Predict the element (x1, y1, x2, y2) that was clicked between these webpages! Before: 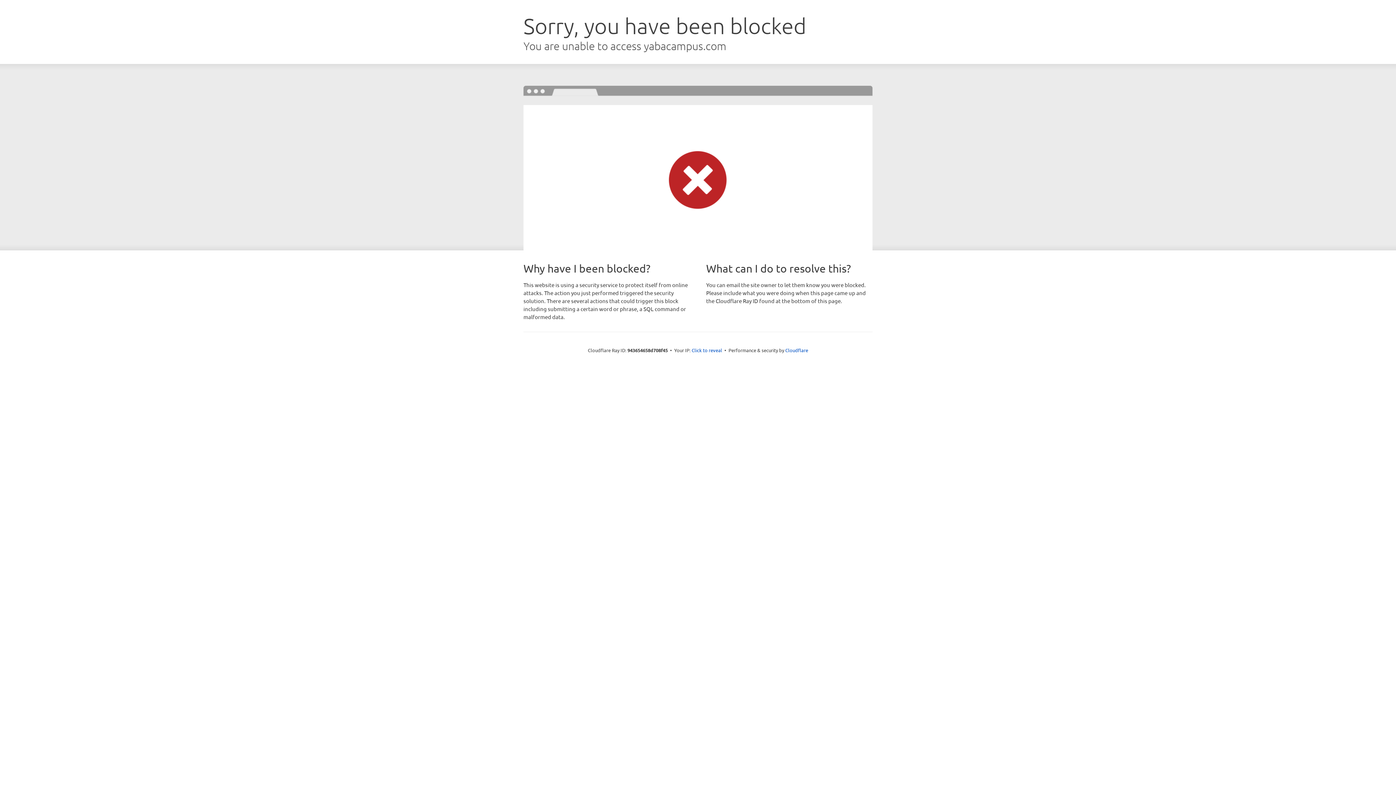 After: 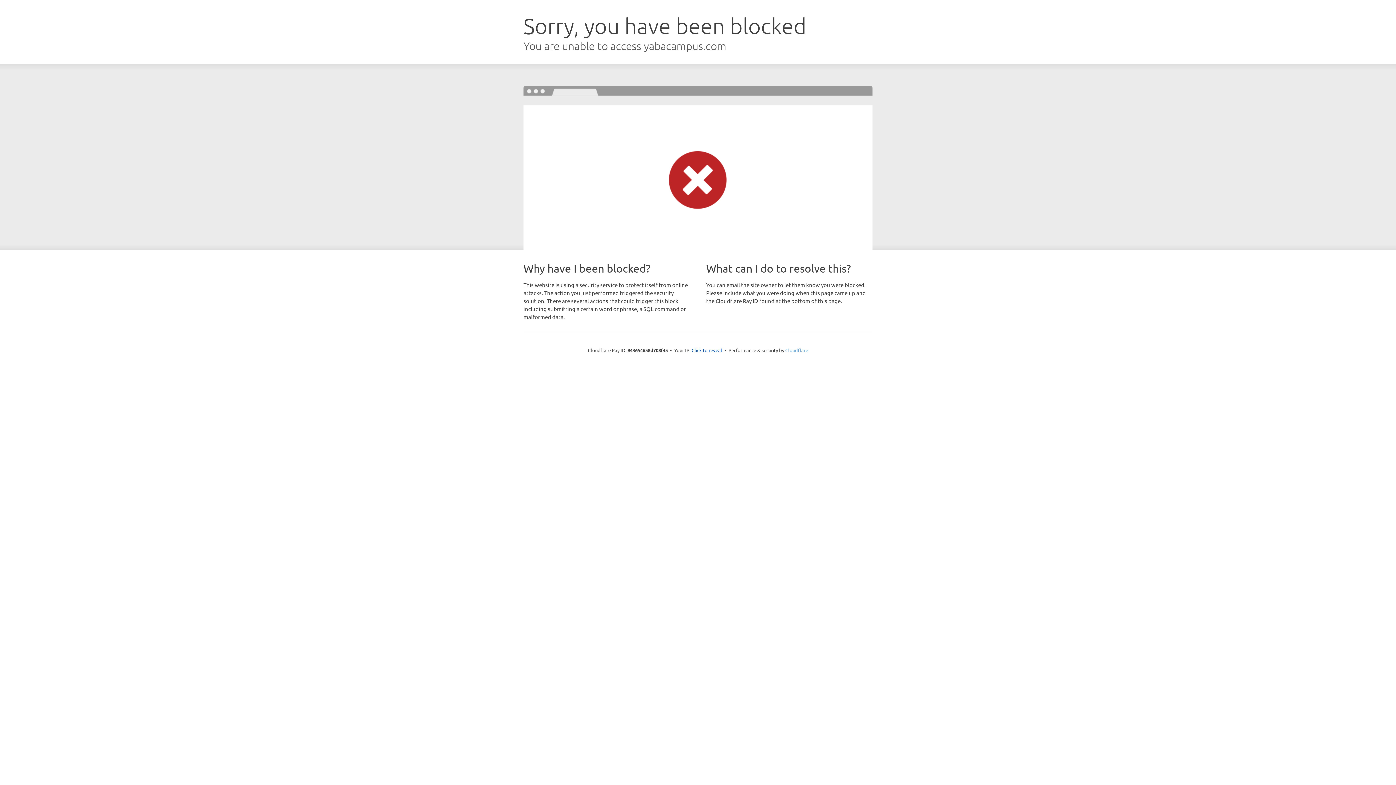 Action: label: Cloudflare bbox: (785, 347, 808, 353)